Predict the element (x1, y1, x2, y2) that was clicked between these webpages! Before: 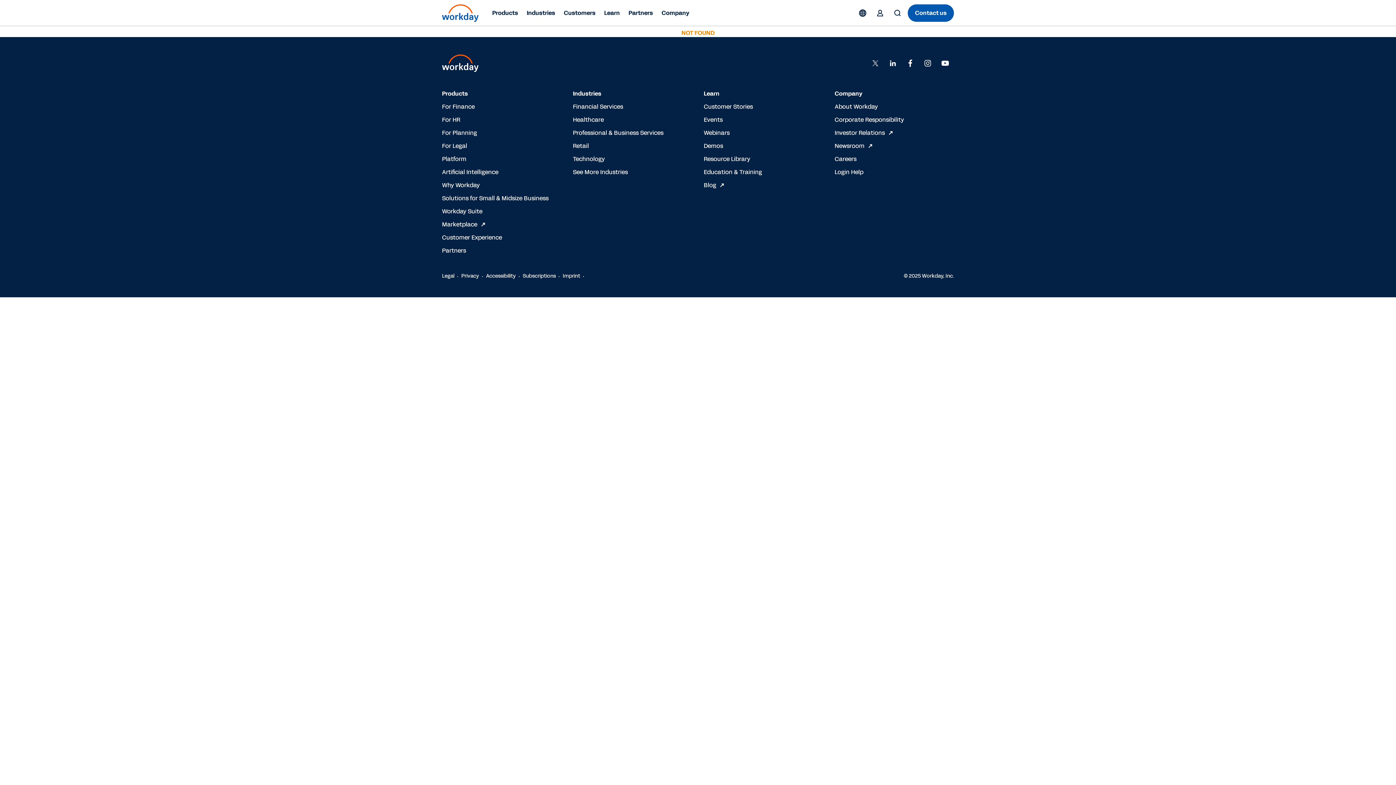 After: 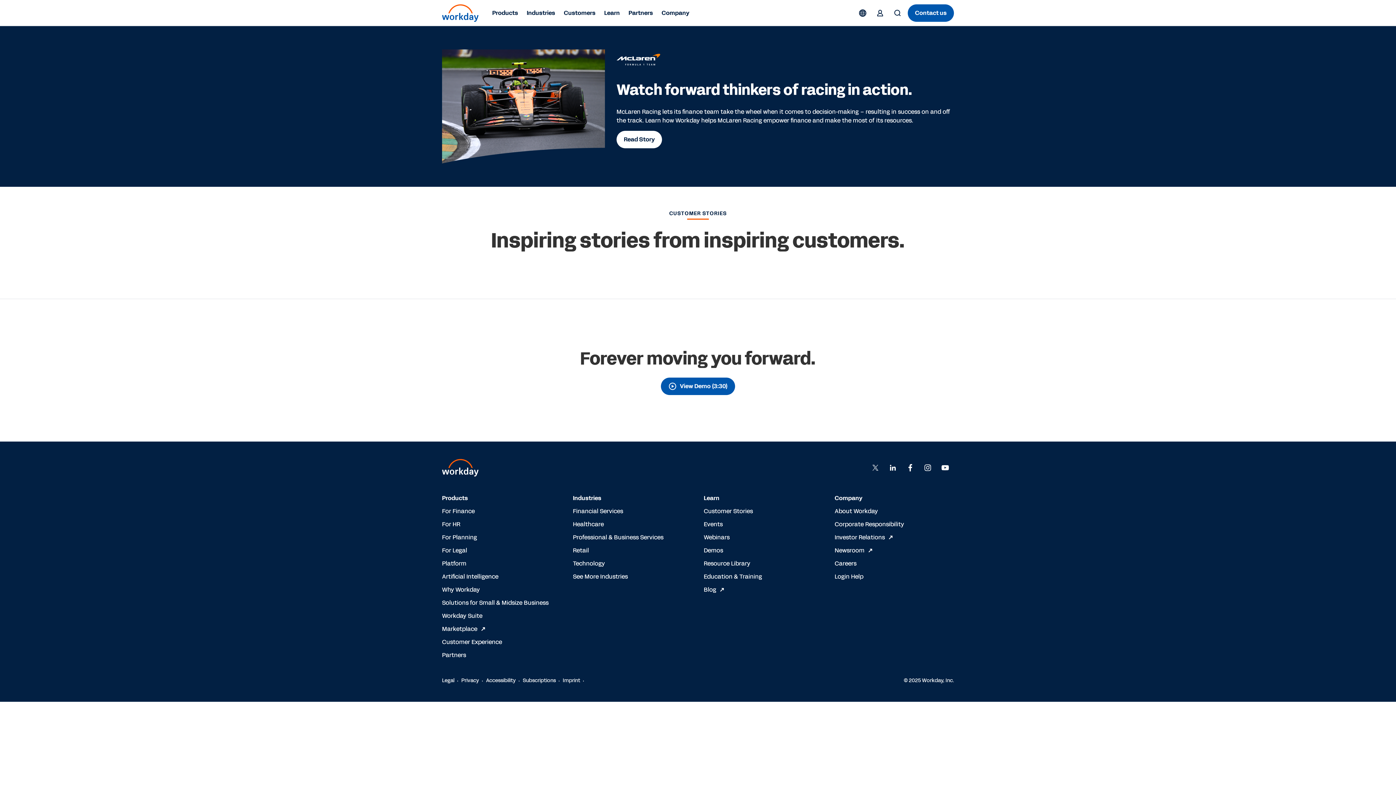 Action: bbox: (704, 102, 753, 111) label: Customer Stories